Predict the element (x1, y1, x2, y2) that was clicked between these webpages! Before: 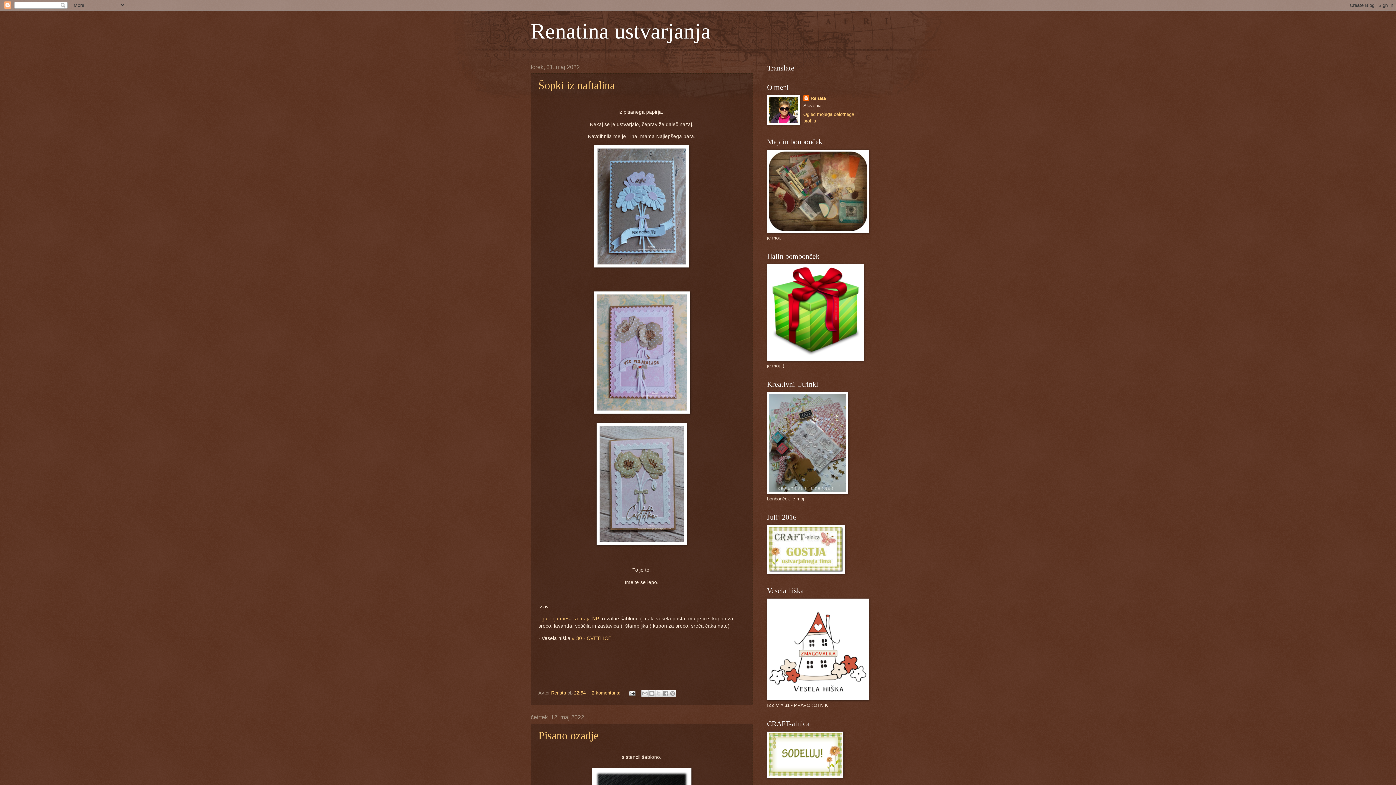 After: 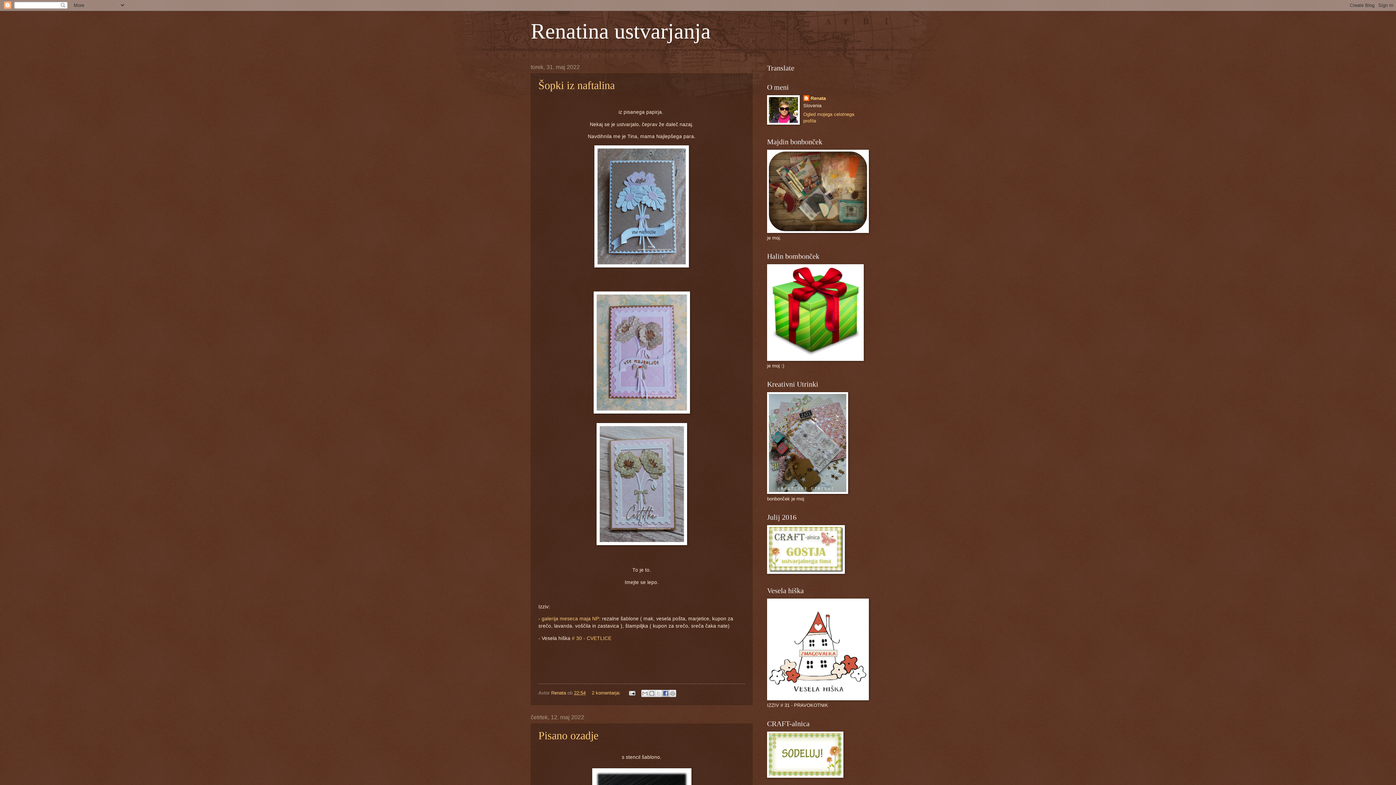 Action: bbox: (662, 690, 669, 697) label: Skupna raba v storitvi Facebook